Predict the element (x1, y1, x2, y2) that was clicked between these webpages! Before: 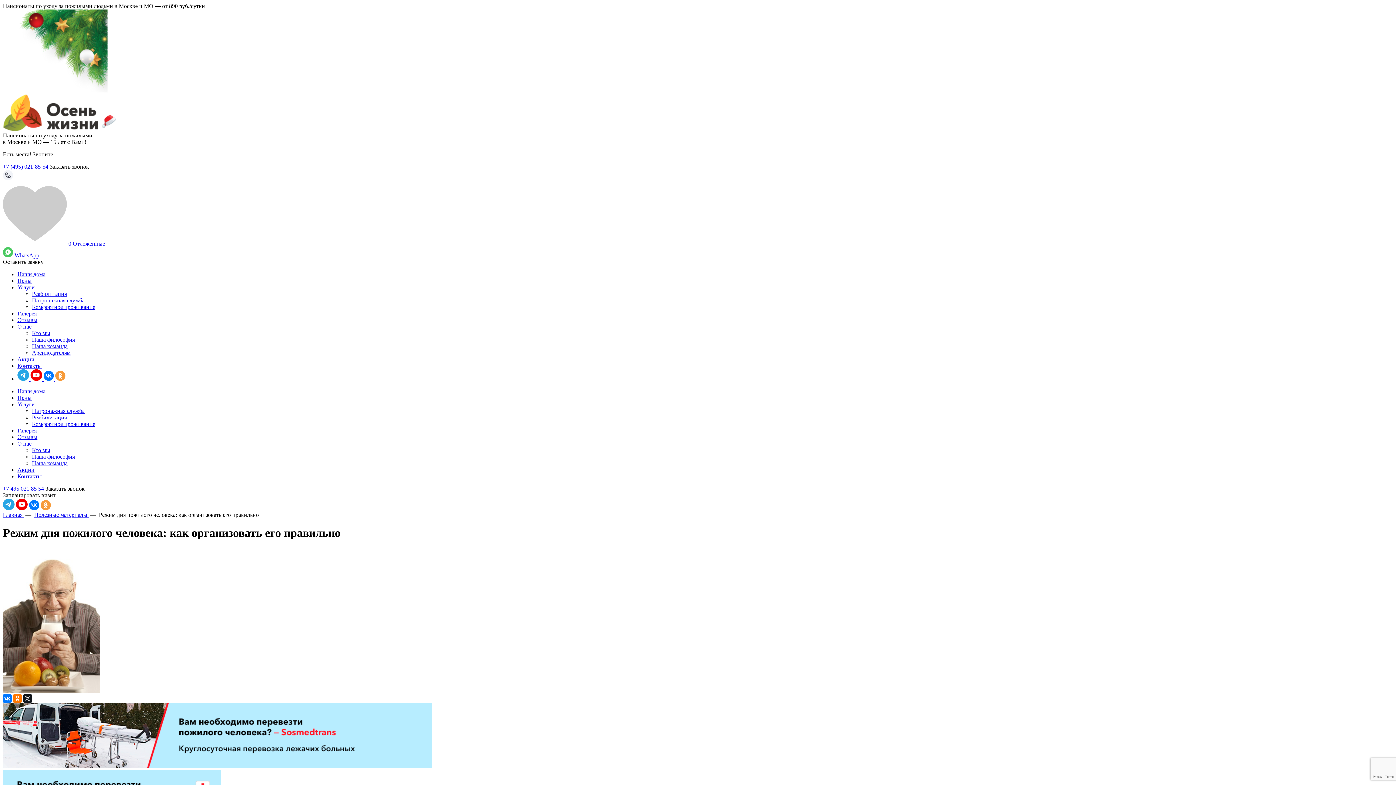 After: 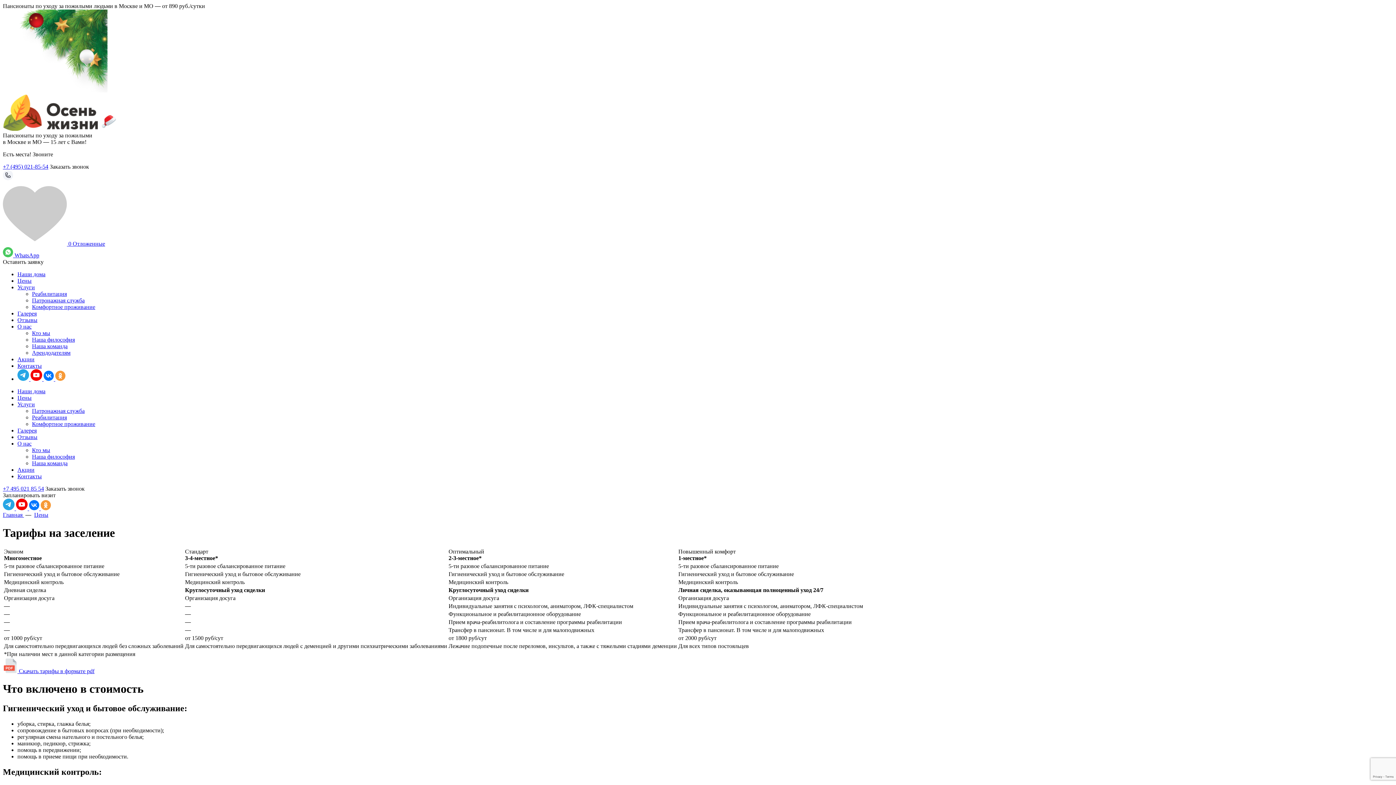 Action: label: Цены bbox: (17, 394, 31, 401)